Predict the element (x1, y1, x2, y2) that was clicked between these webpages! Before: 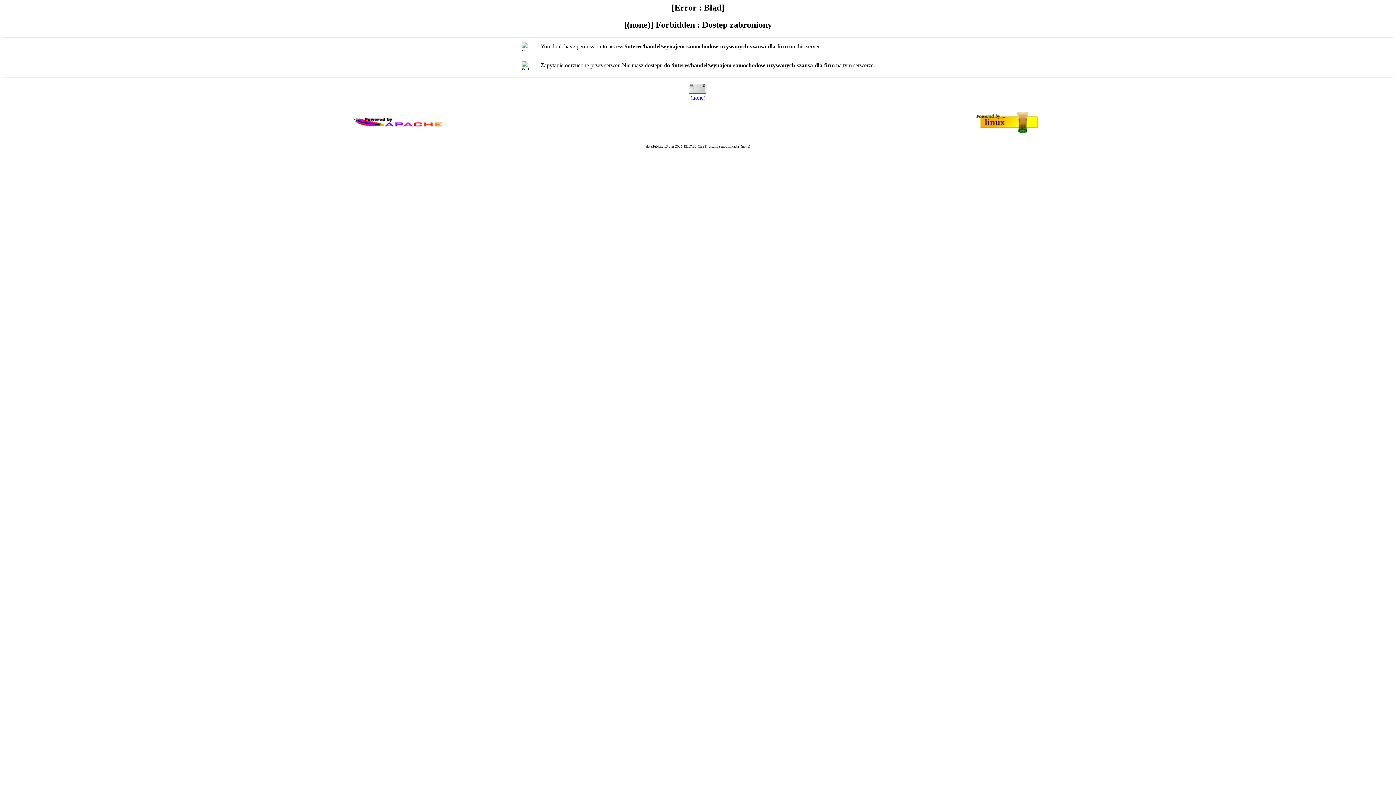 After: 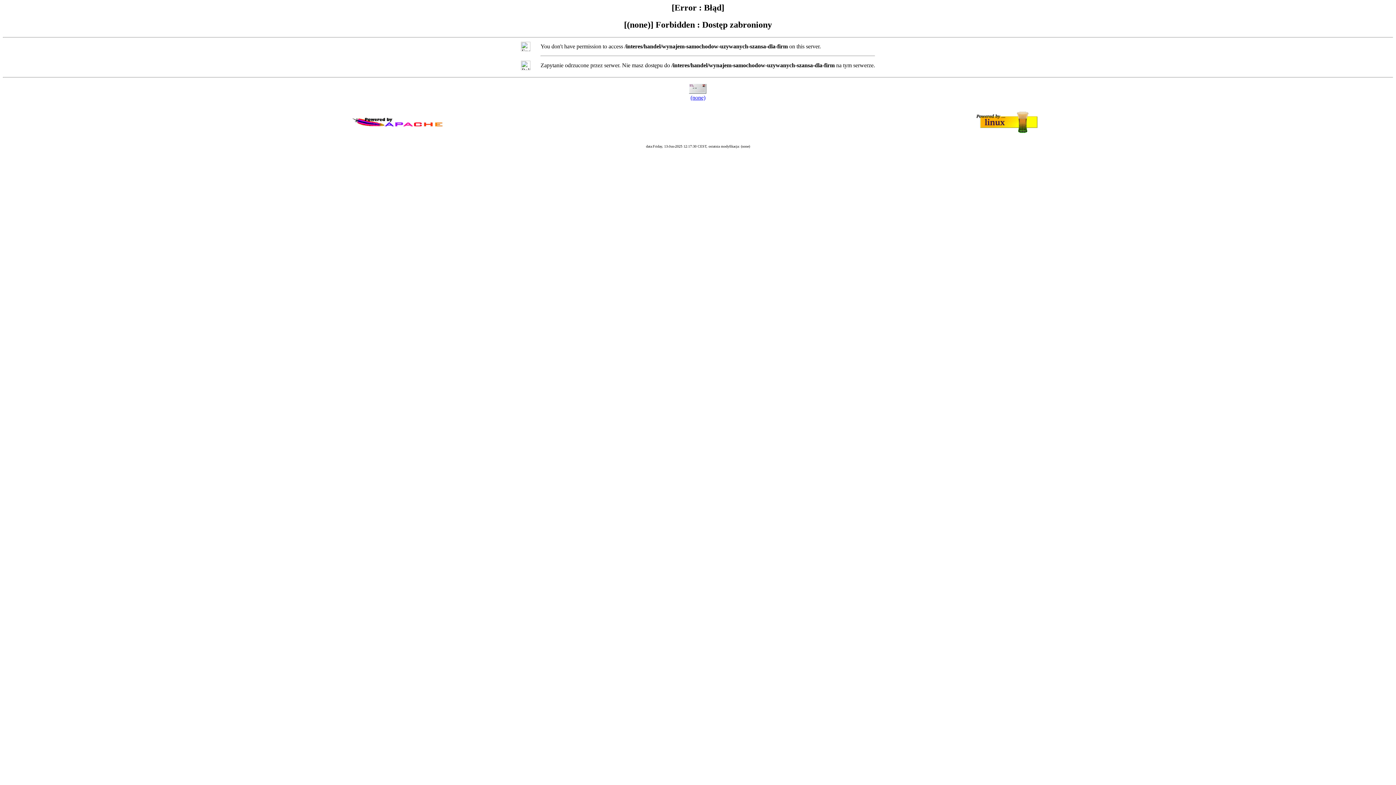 Action: bbox: (690, 94, 705, 100) label: (none)